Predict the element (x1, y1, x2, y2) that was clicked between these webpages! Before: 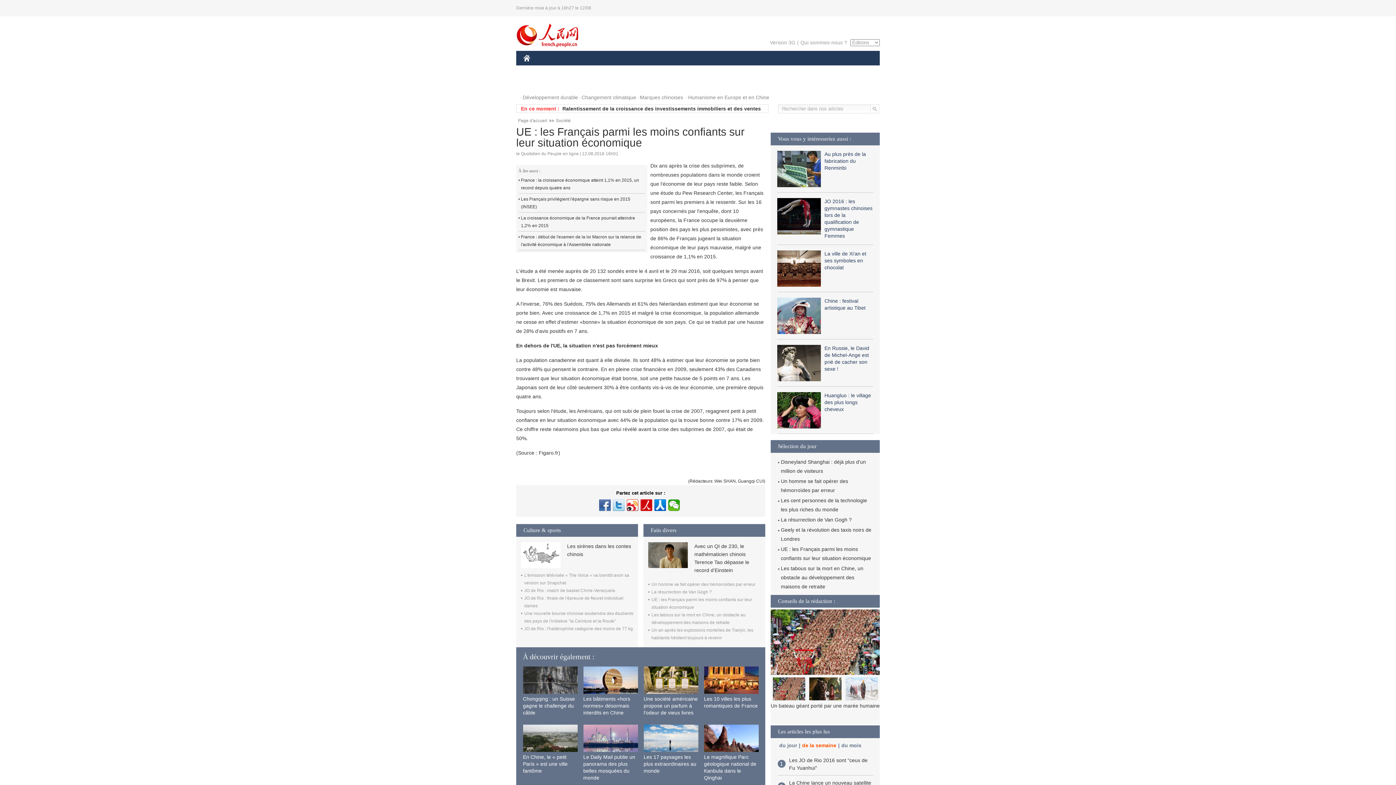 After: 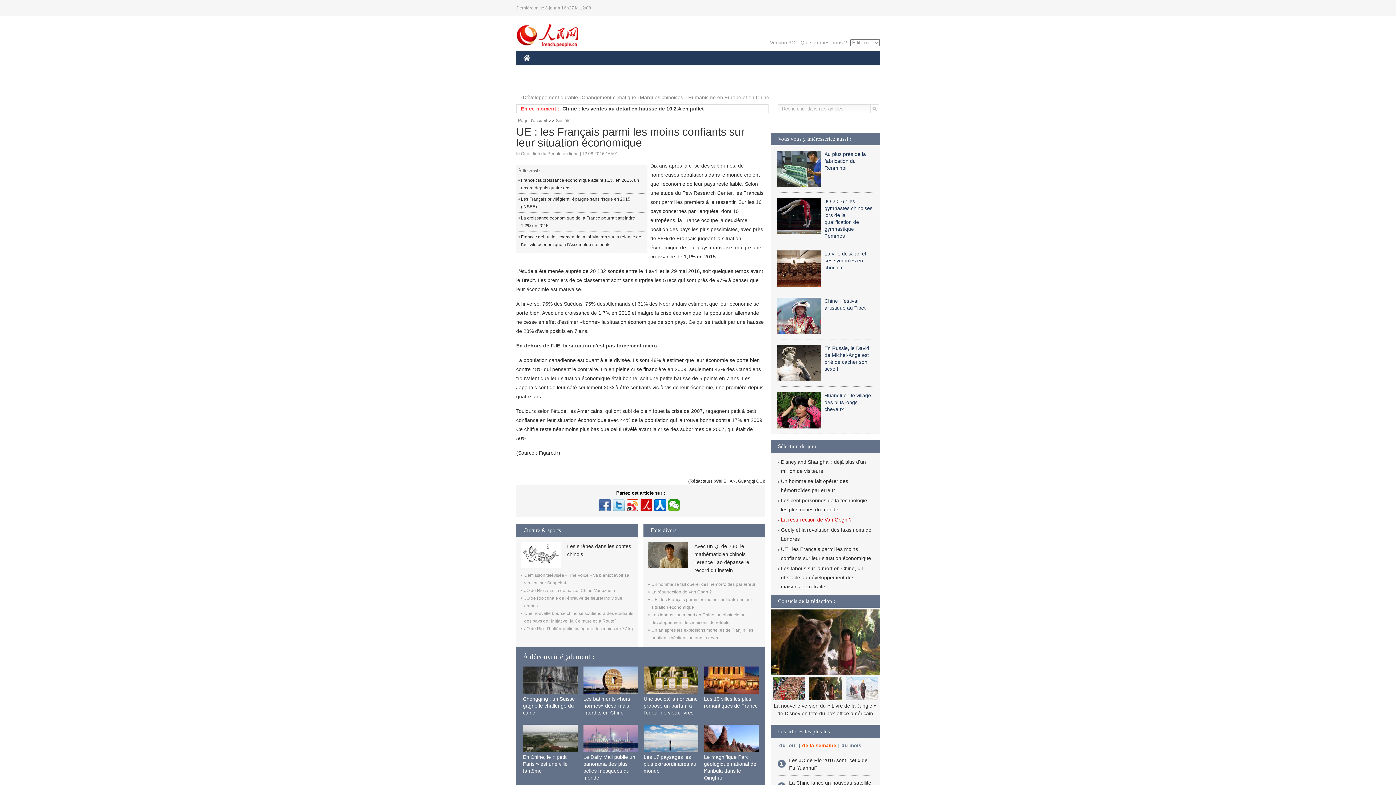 Action: bbox: (781, 517, 852, 522) label: La résurrection de Van Gogh ?